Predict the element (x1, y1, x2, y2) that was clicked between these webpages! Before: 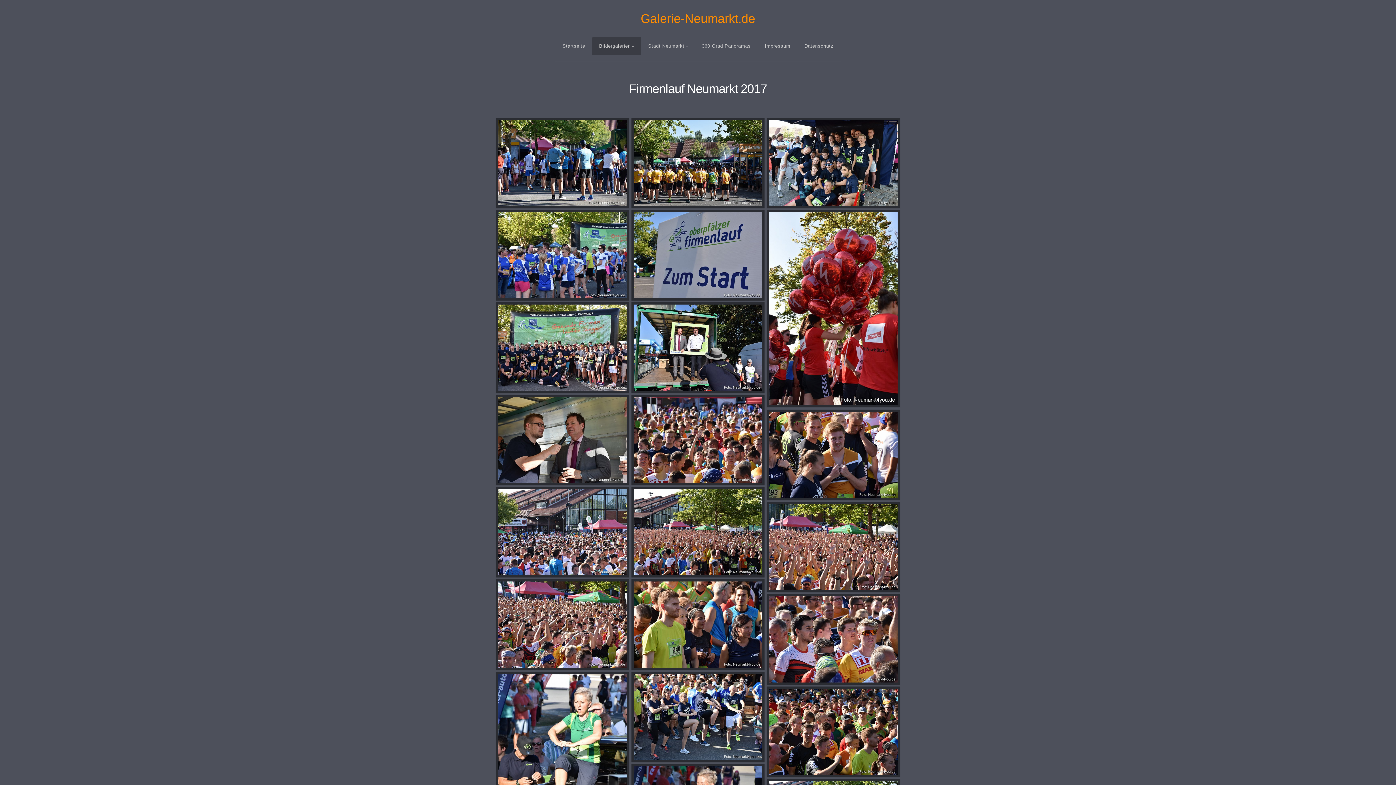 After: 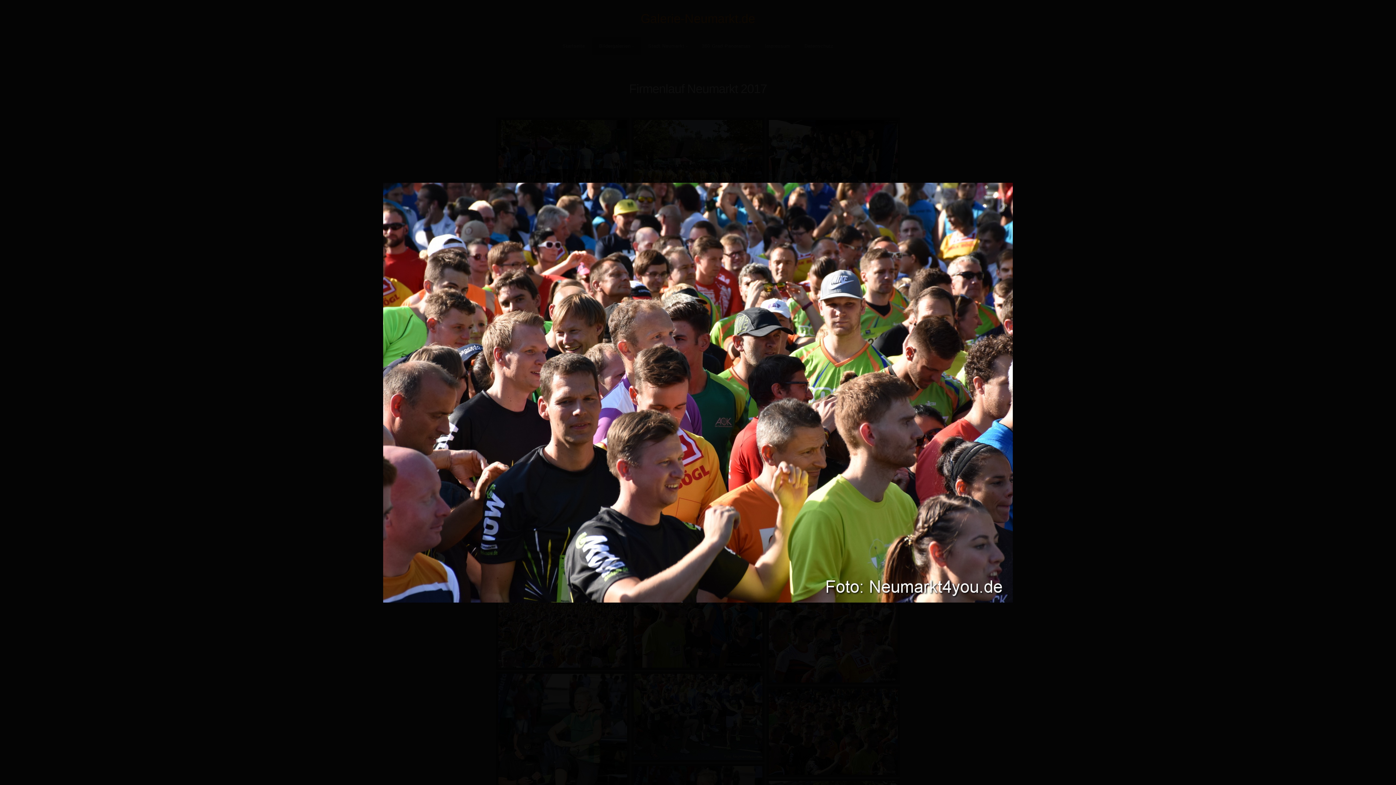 Action: bbox: (766, 687, 900, 777)